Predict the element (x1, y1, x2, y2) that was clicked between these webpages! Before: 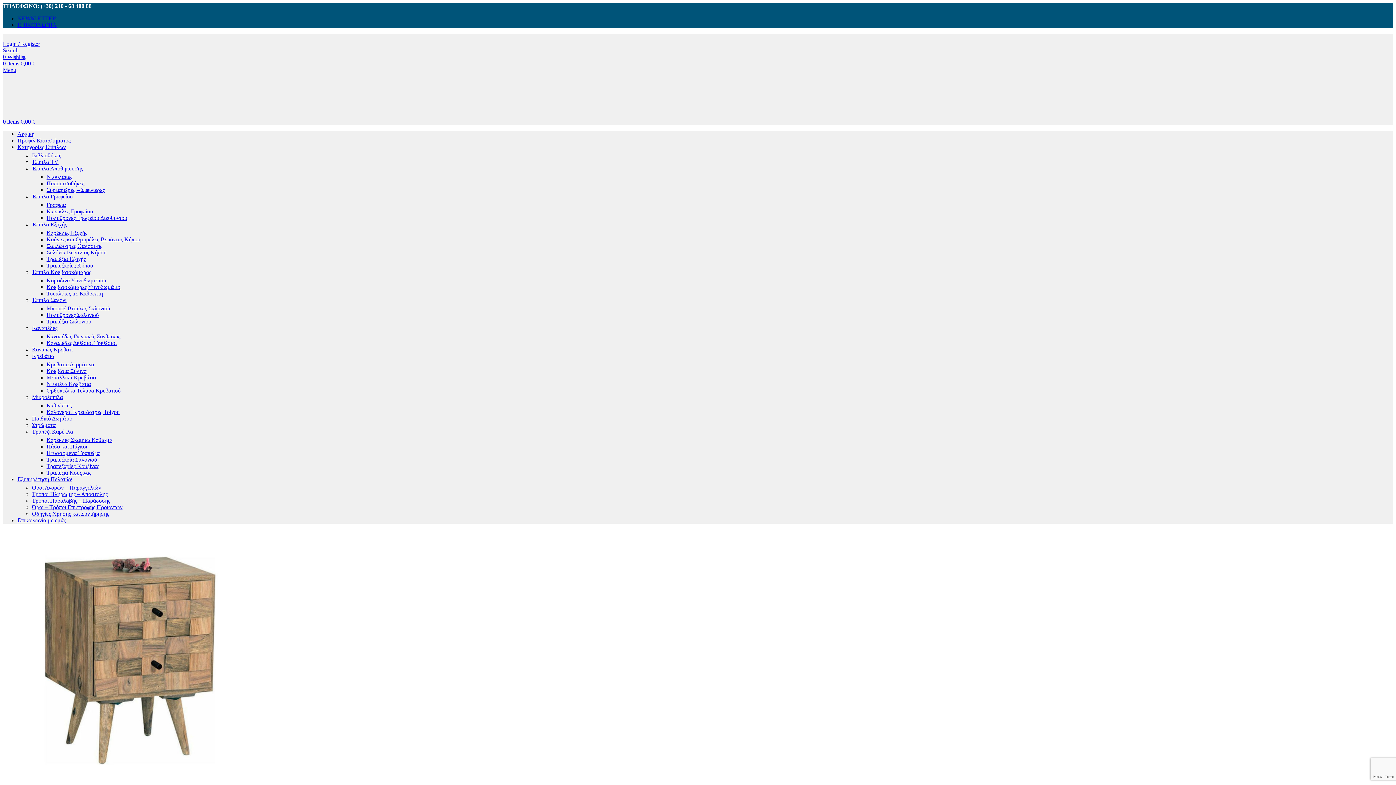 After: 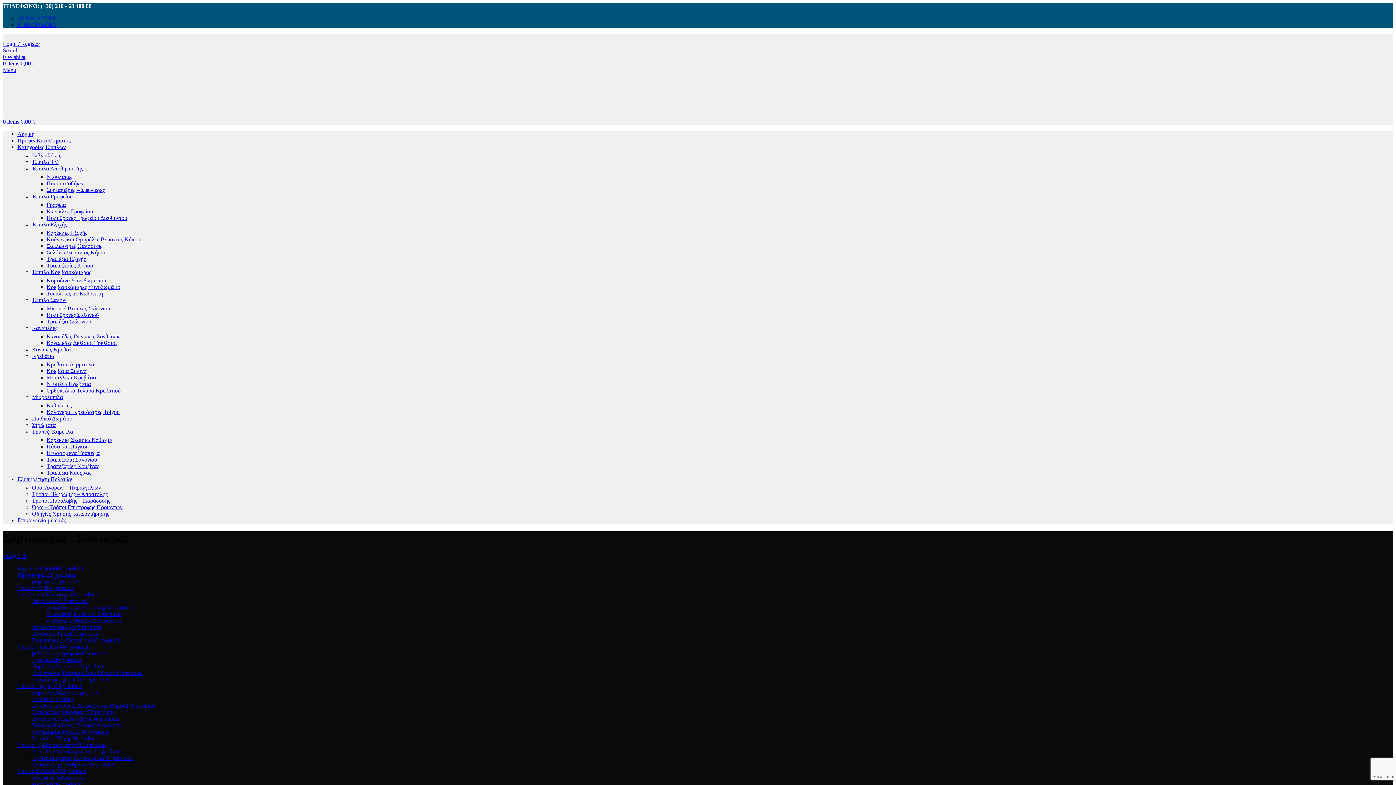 Action: label: Συρταριέρες – Σιφινιέρες bbox: (46, 186, 104, 193)